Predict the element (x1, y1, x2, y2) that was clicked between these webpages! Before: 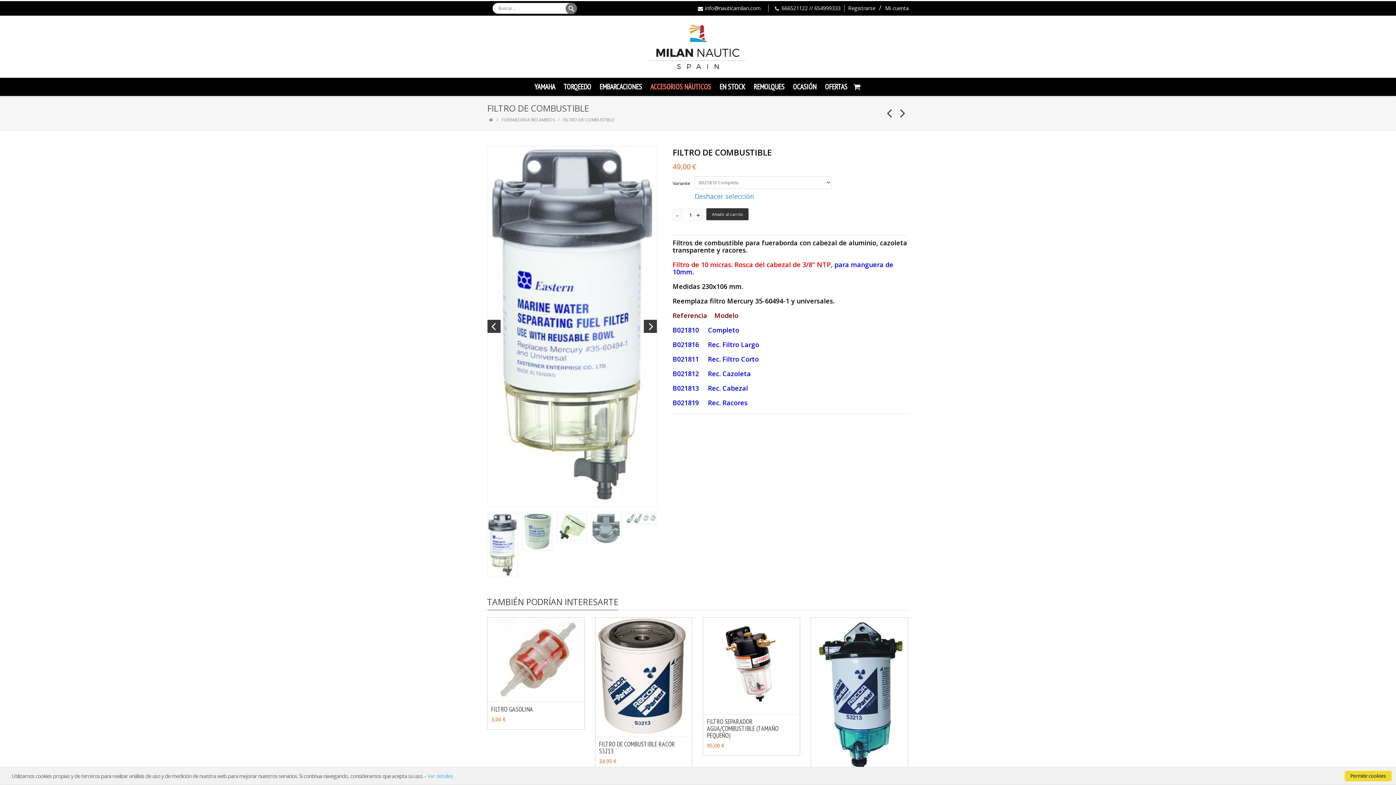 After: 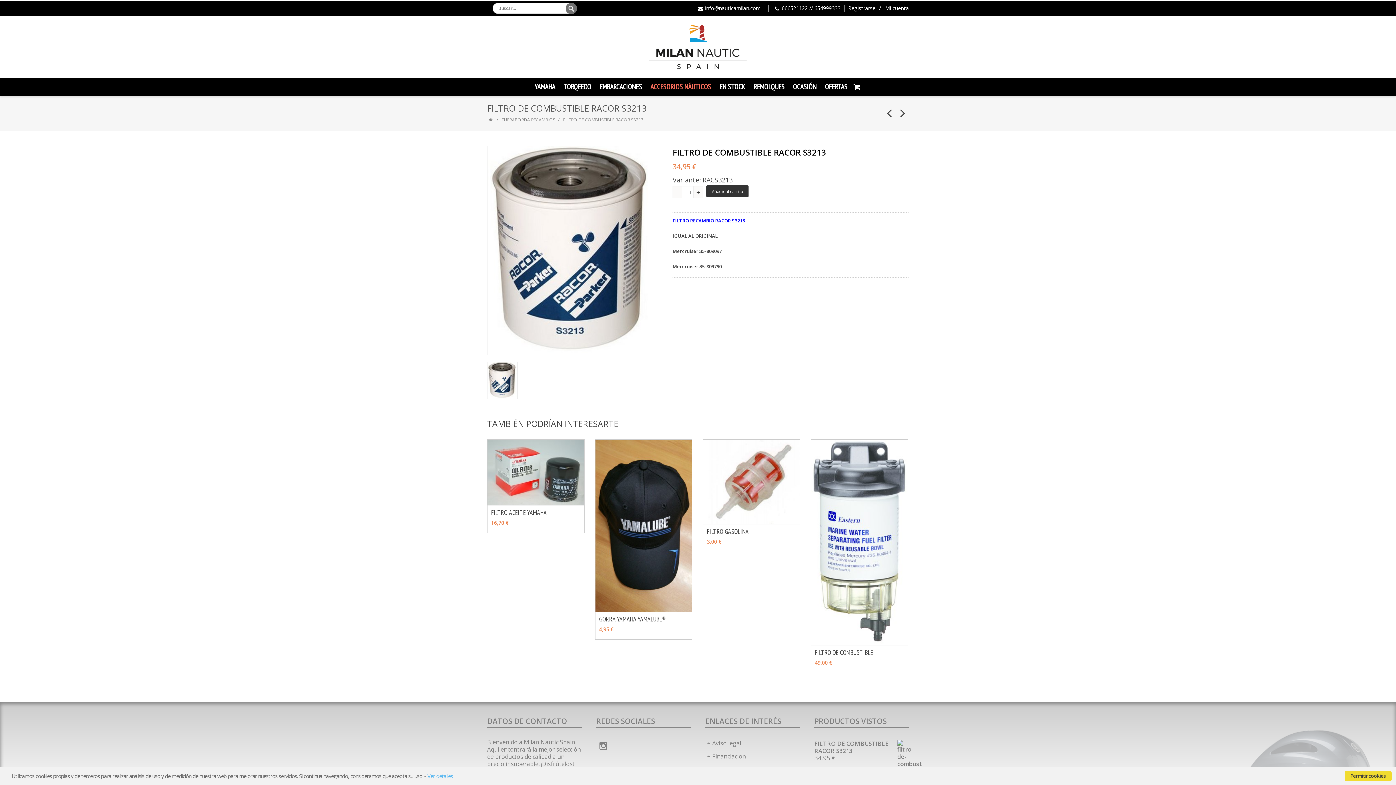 Action: bbox: (599, 740, 675, 755) label: FILTRO DE COMBUSTIBLE RACOR S3213